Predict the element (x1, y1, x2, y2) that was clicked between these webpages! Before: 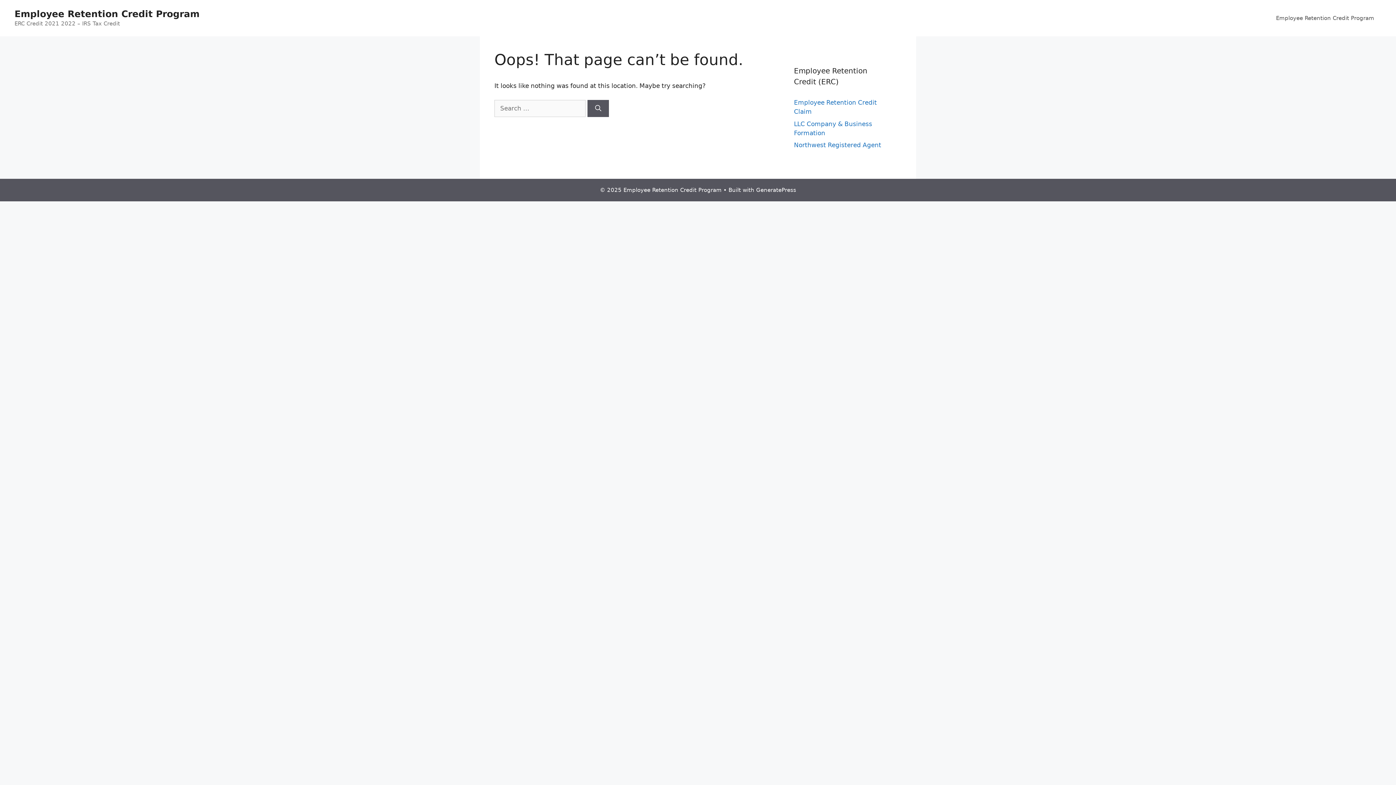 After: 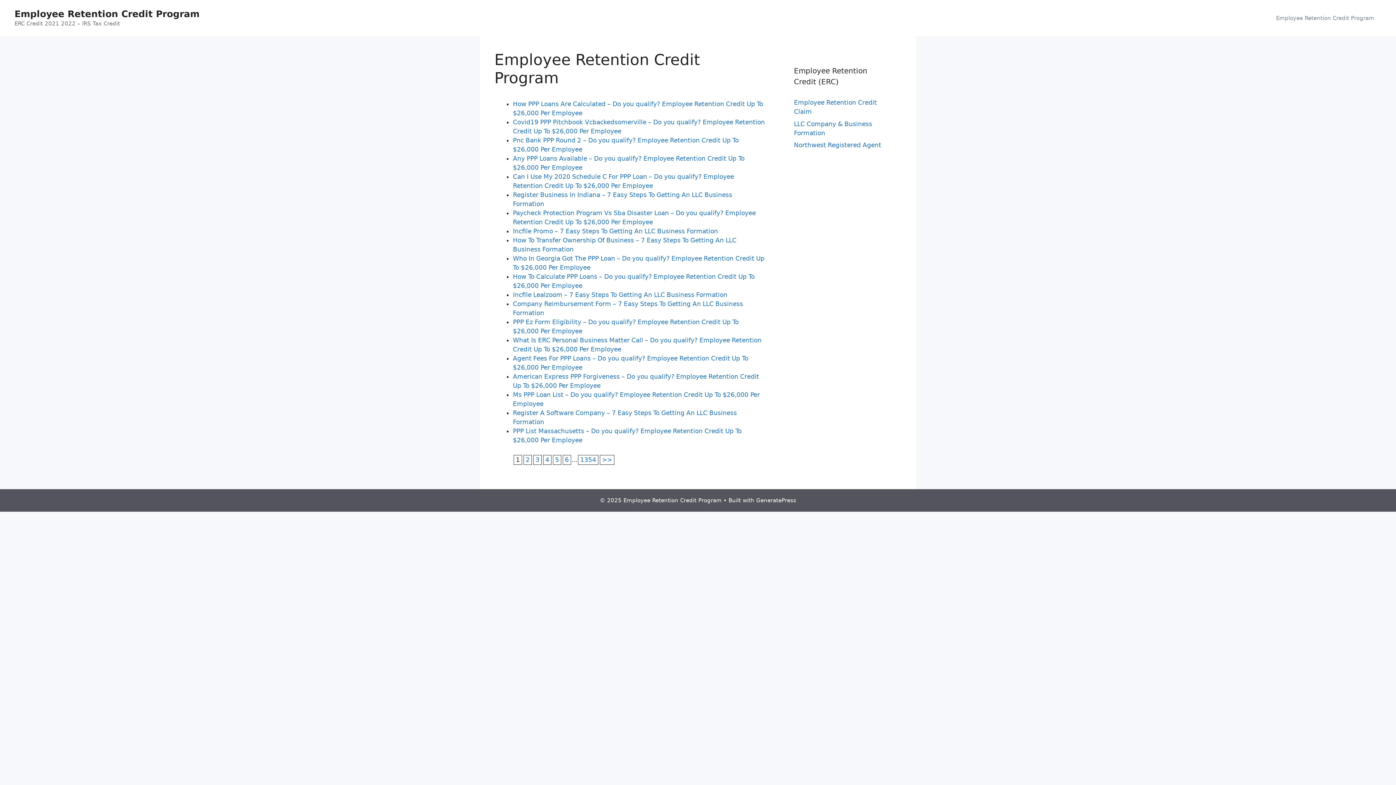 Action: bbox: (1269, 7, 1381, 29) label: Employee Retention Credit Program